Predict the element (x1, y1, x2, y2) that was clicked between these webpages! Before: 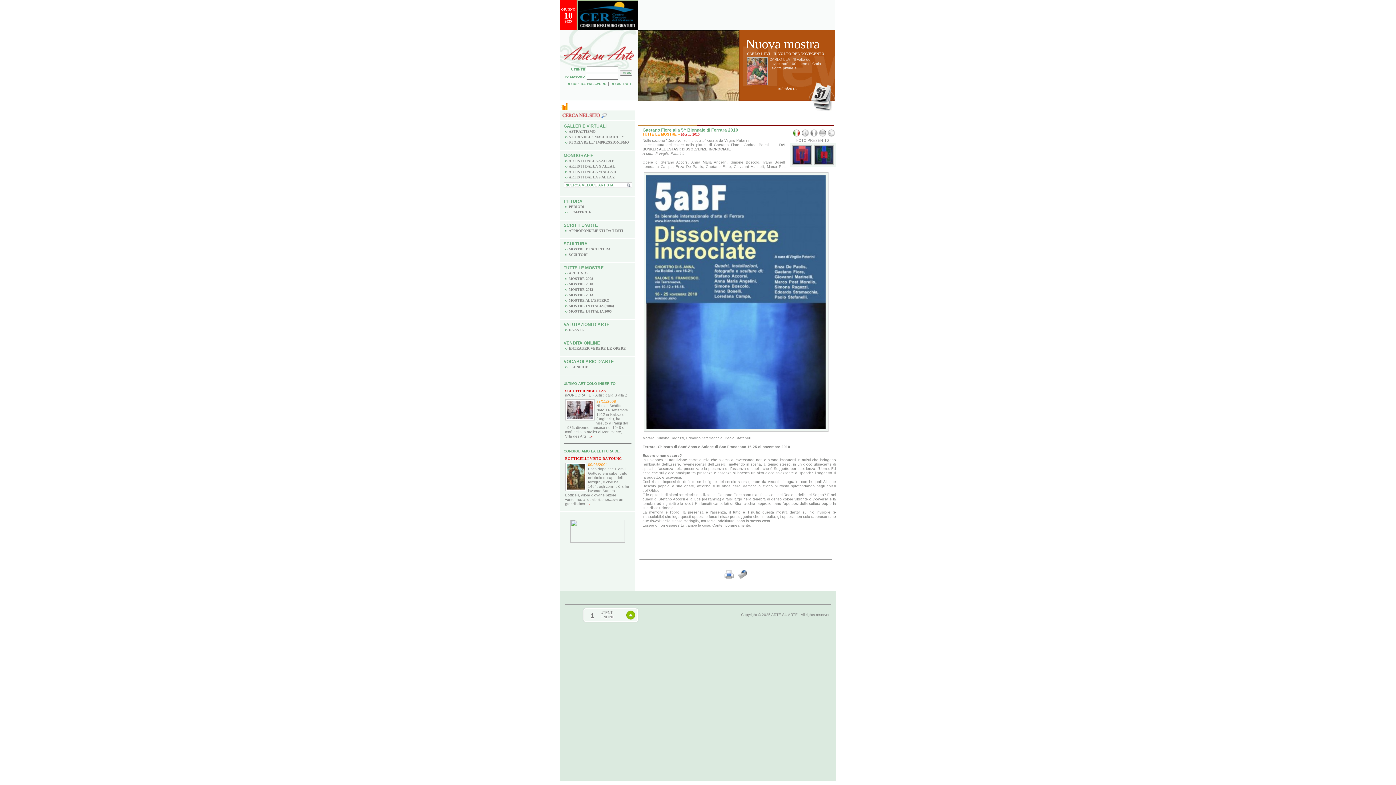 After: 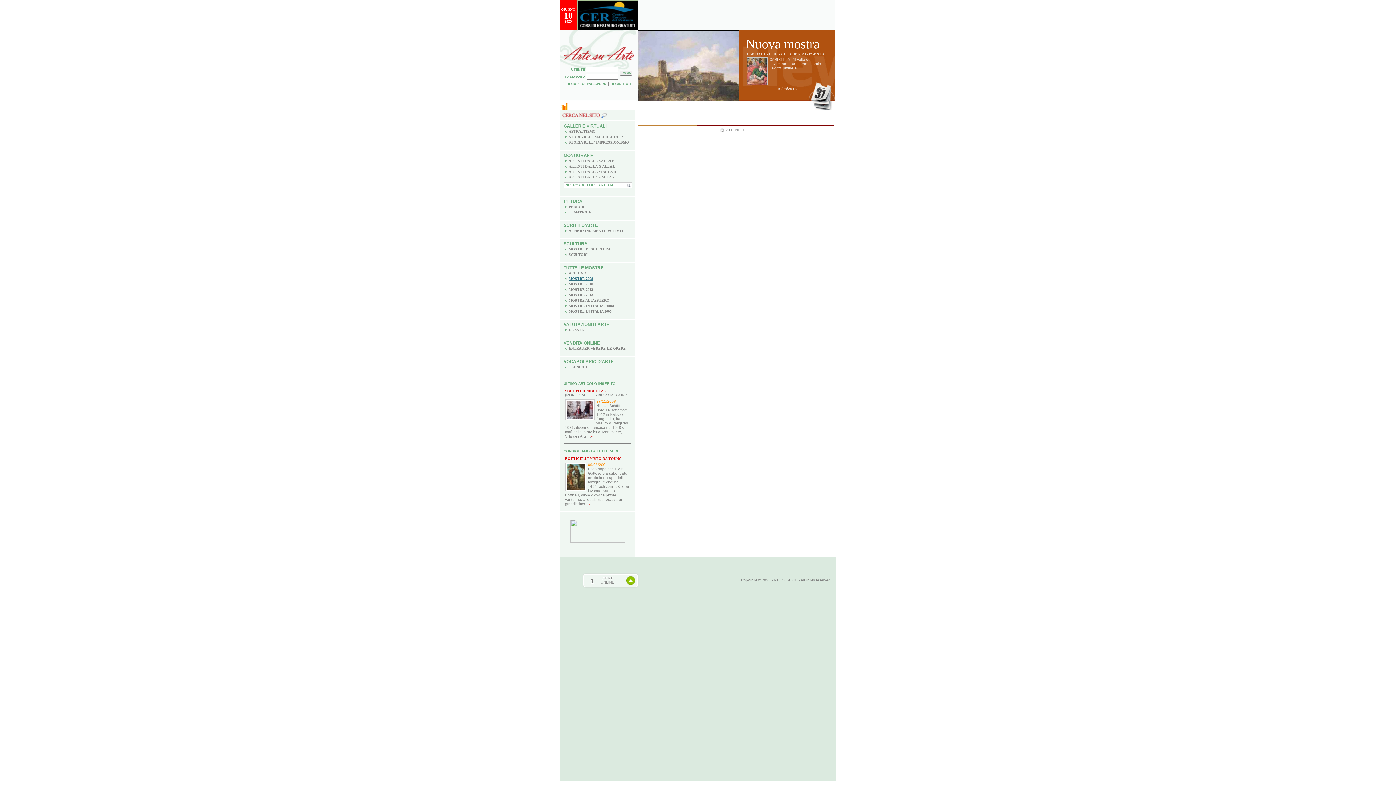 Action: label: MOSTRE 2008 bbox: (568, 276, 593, 280)